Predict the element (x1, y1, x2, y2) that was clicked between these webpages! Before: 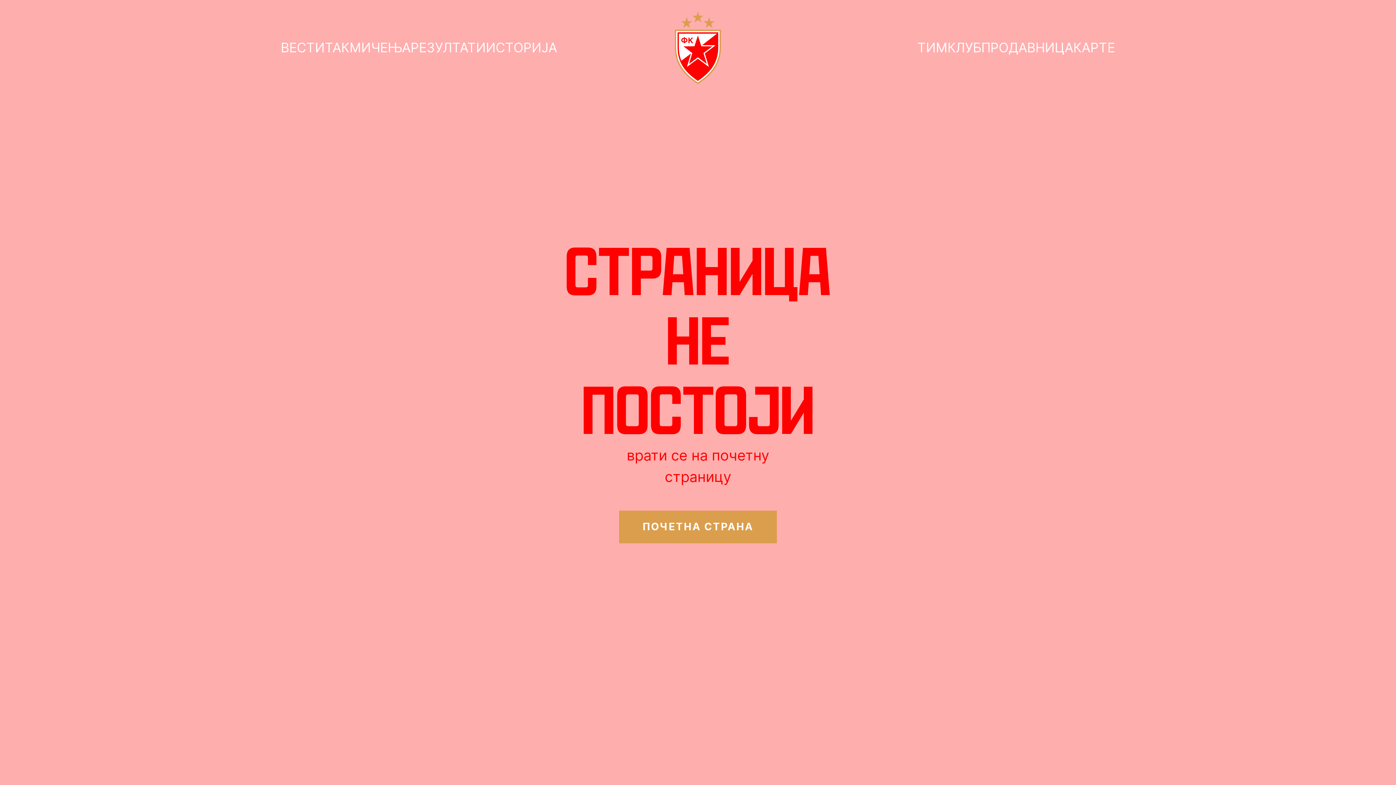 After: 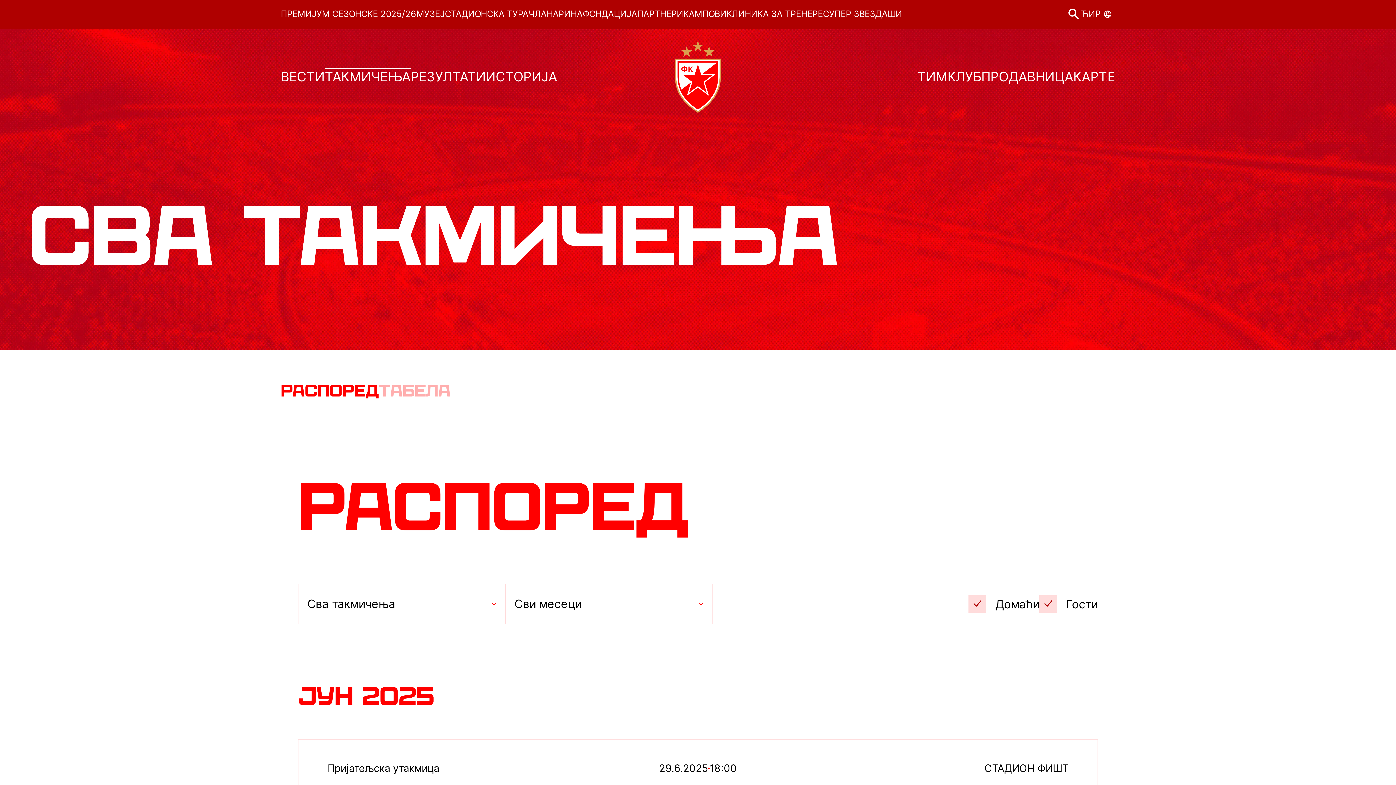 Action: label: ТАКМИЧЕЊА bbox: (324, 39, 410, 56)